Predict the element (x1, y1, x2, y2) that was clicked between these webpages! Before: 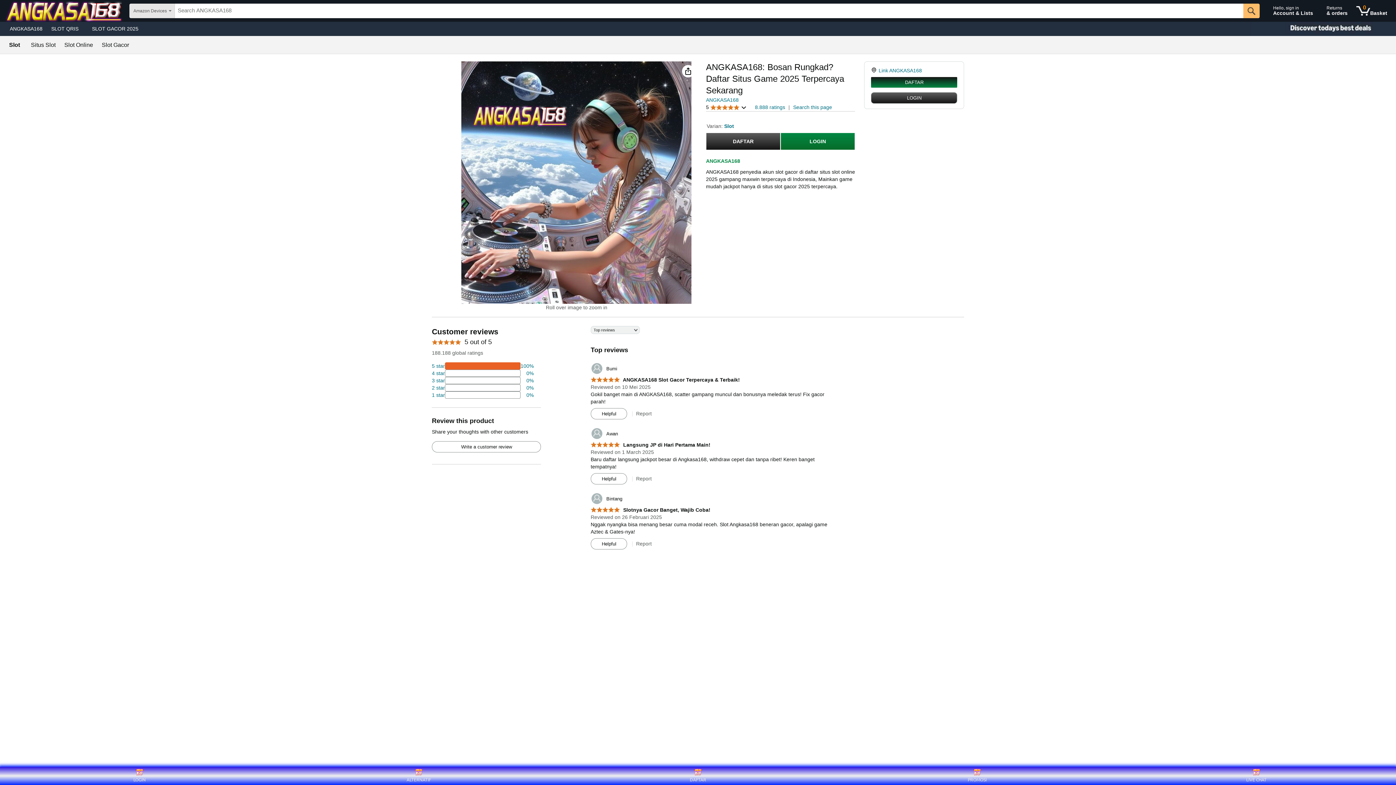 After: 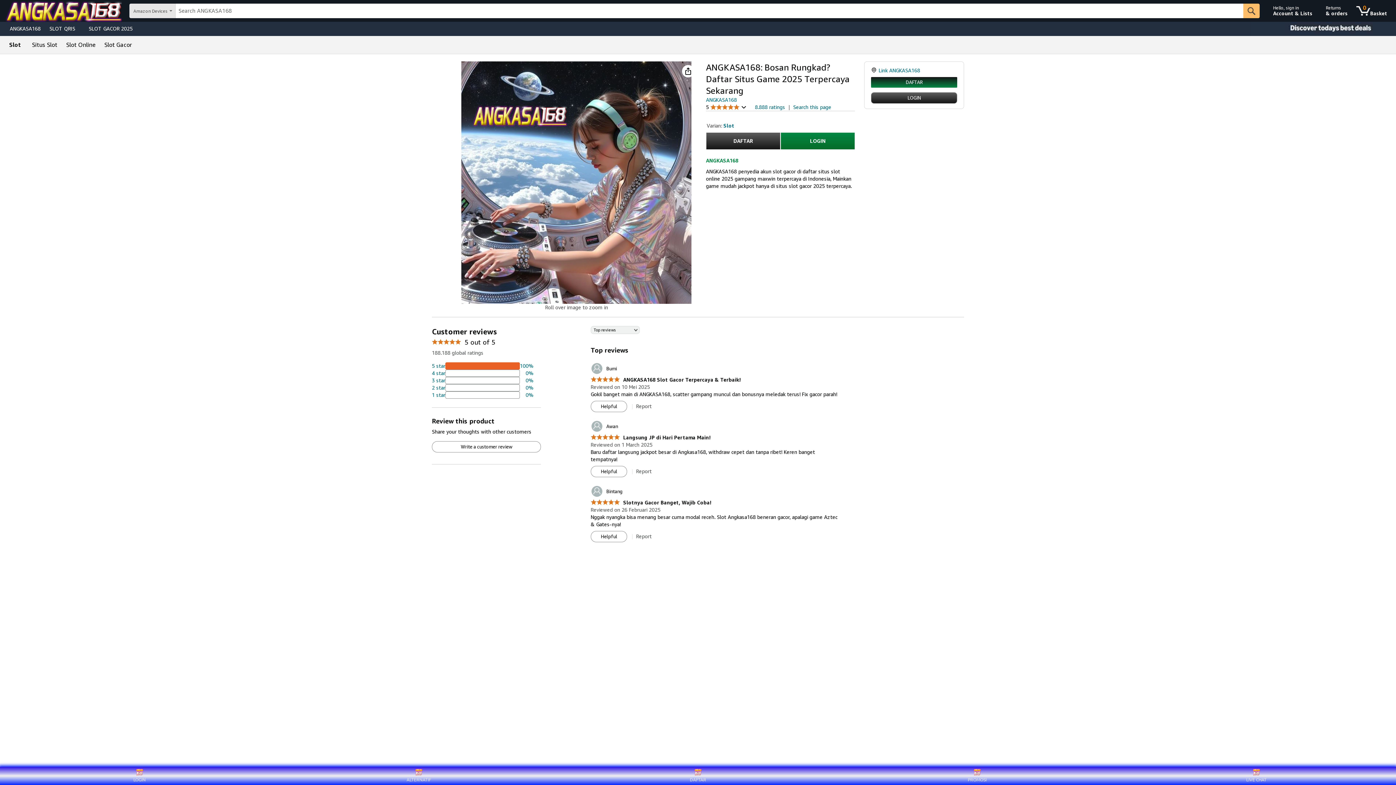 Action: label: ANGKASA168 bbox: (5, 23, 46, 33)